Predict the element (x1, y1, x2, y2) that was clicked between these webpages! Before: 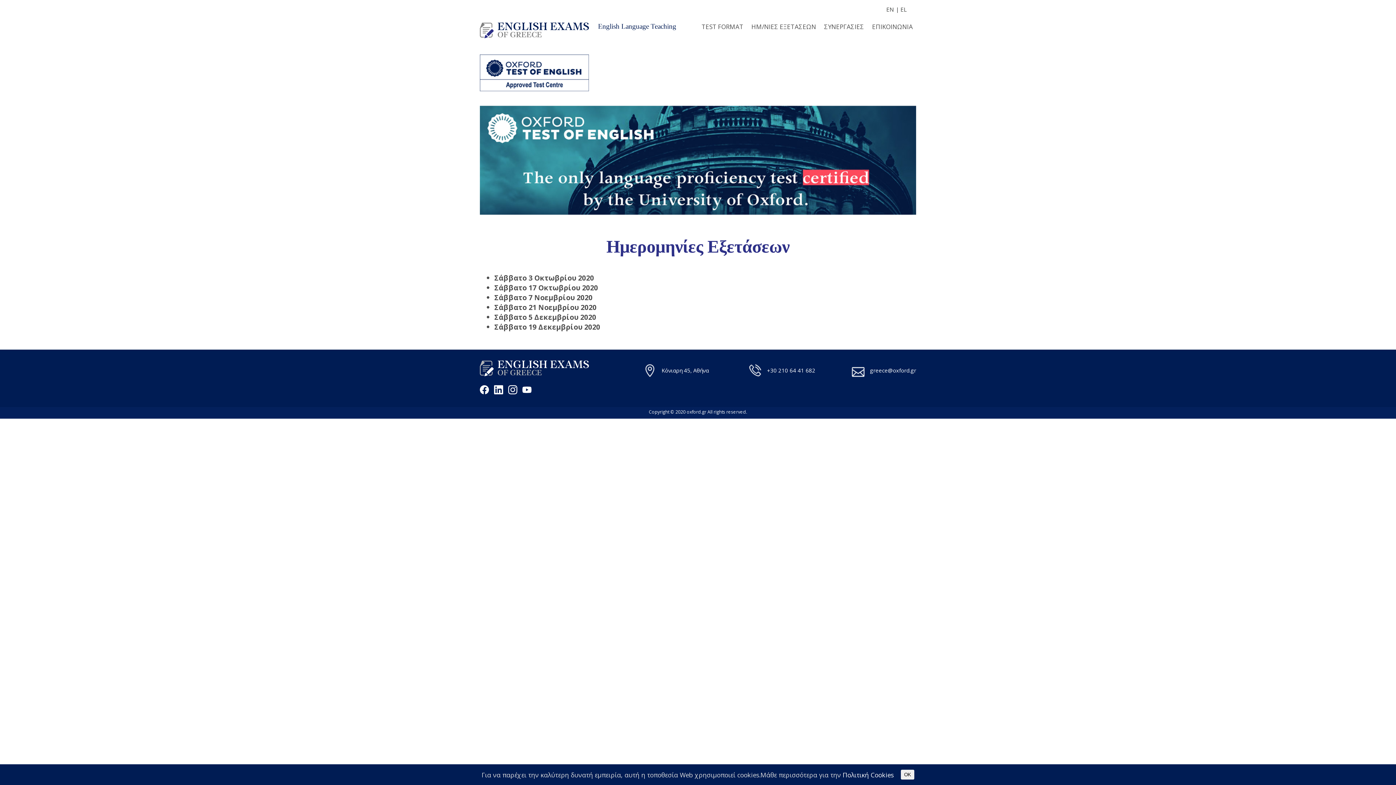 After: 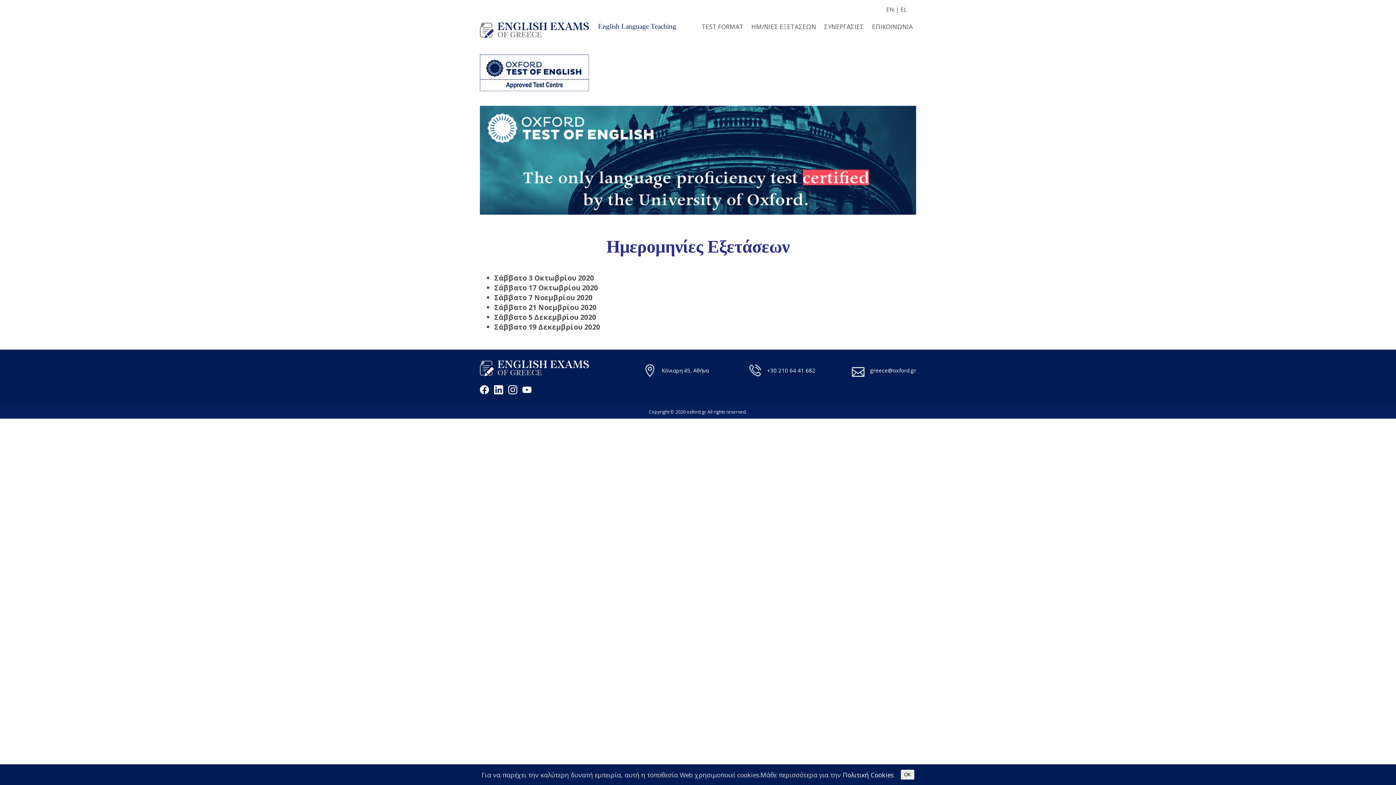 Action: bbox: (748, 13, 819, 40) label: ΗΜ/ΝΙΕΣ ΕΞΕΤΑΣΕΩΝ